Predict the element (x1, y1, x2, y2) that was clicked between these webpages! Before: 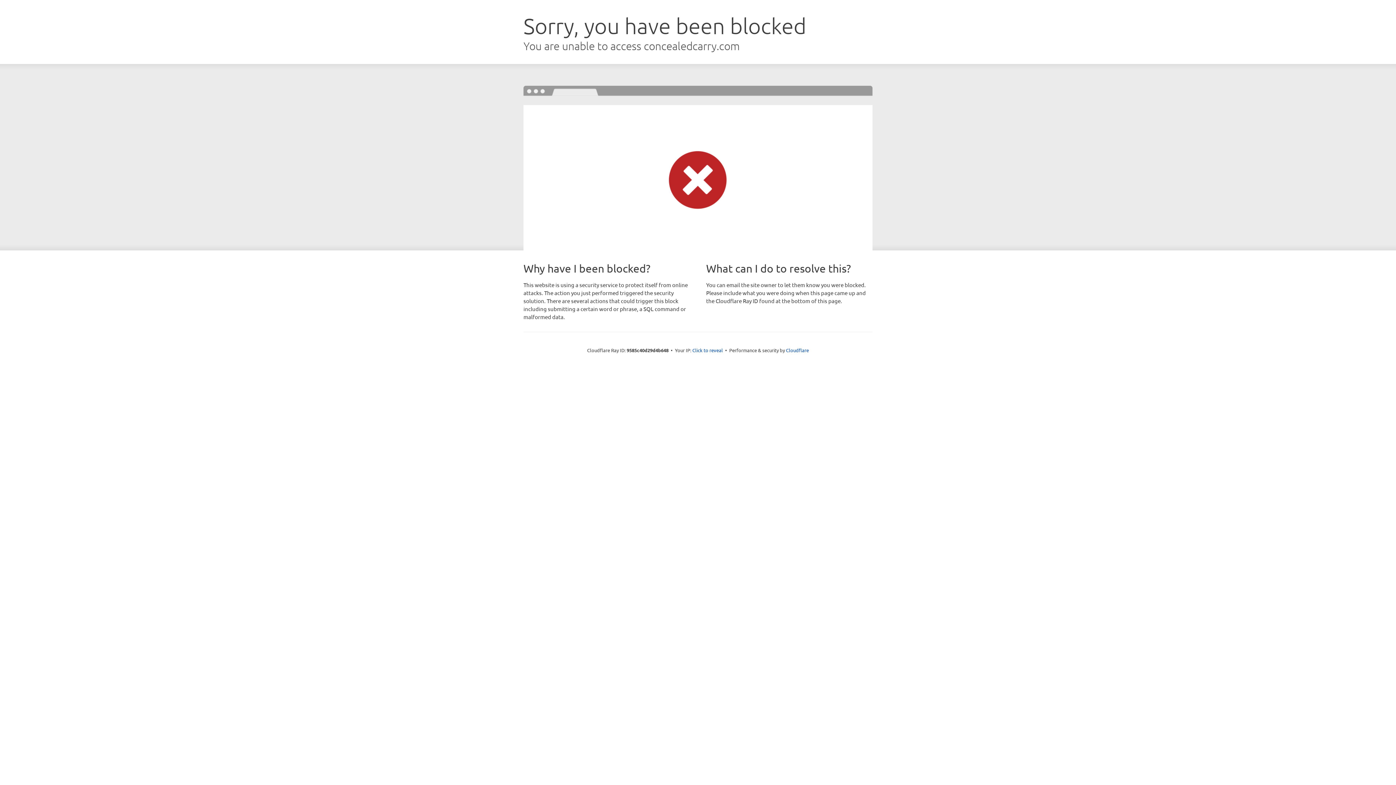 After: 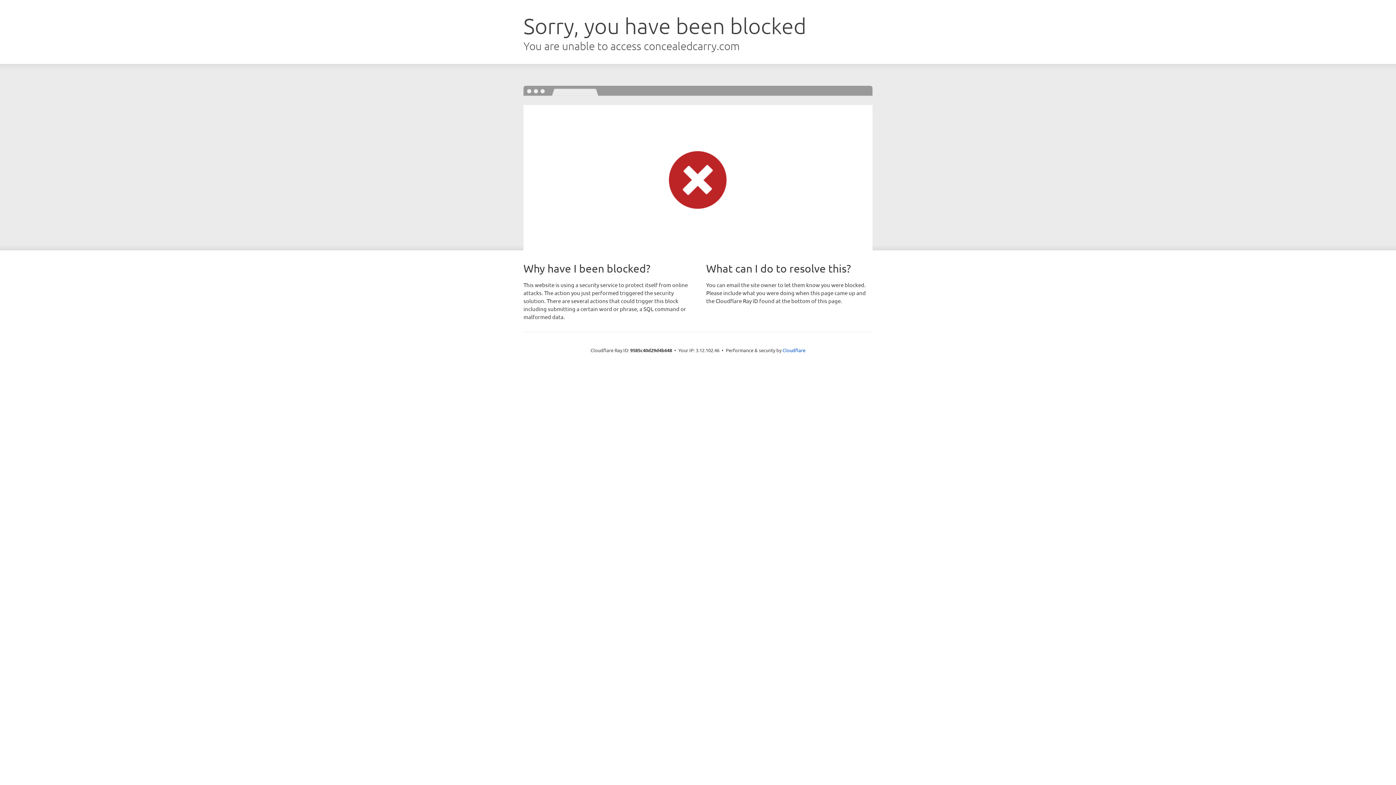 Action: bbox: (692, 346, 723, 353) label: Click to reveal